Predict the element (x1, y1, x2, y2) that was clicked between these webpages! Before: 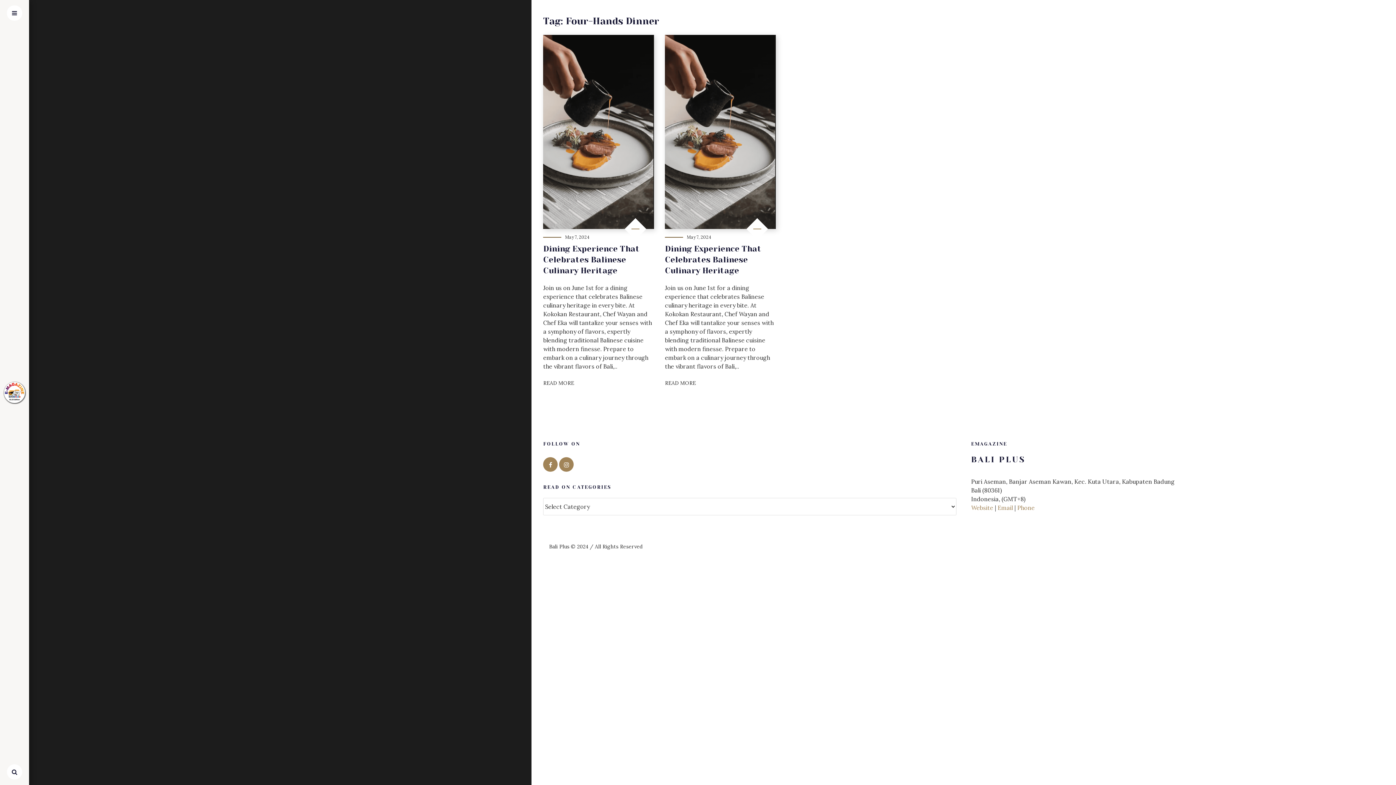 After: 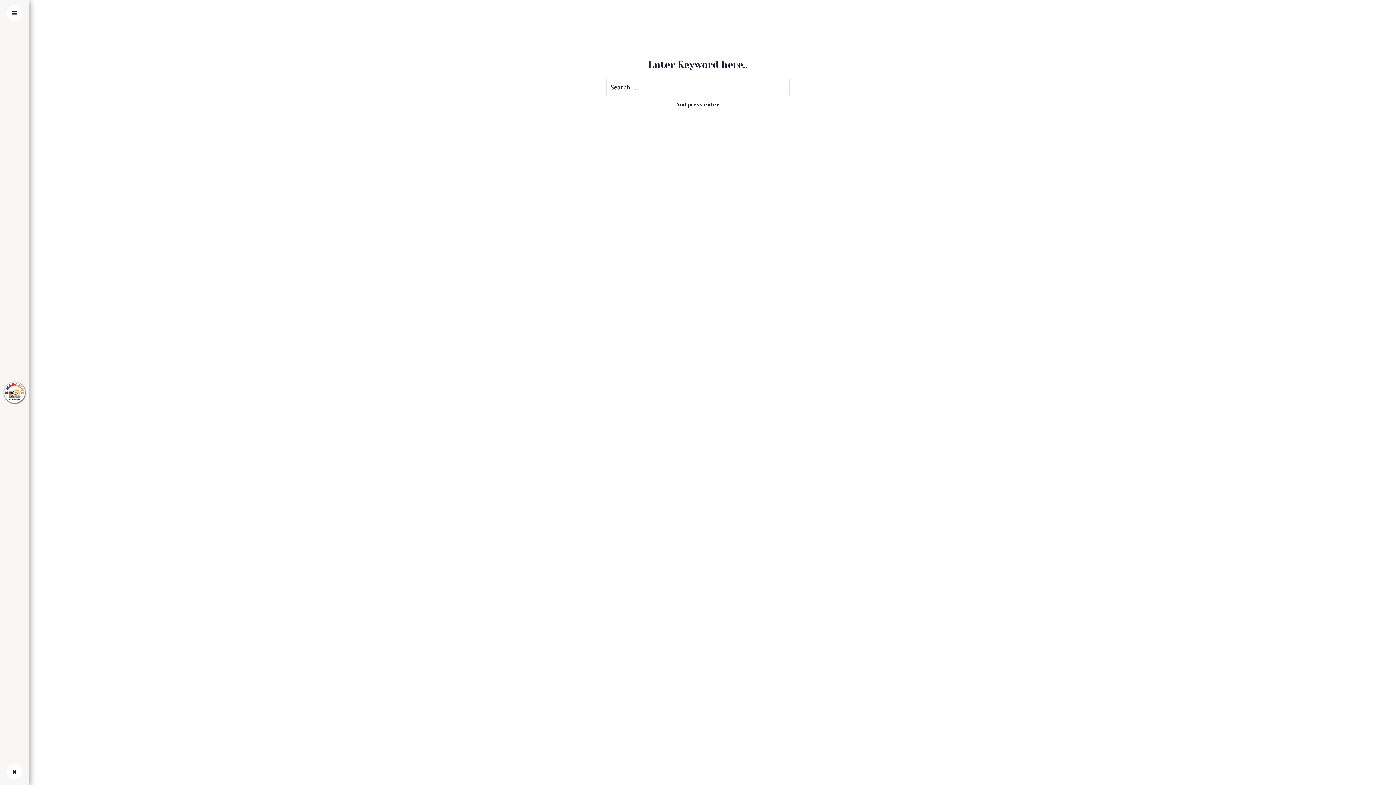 Action: bbox: (6, 764, 22, 780) label: Search